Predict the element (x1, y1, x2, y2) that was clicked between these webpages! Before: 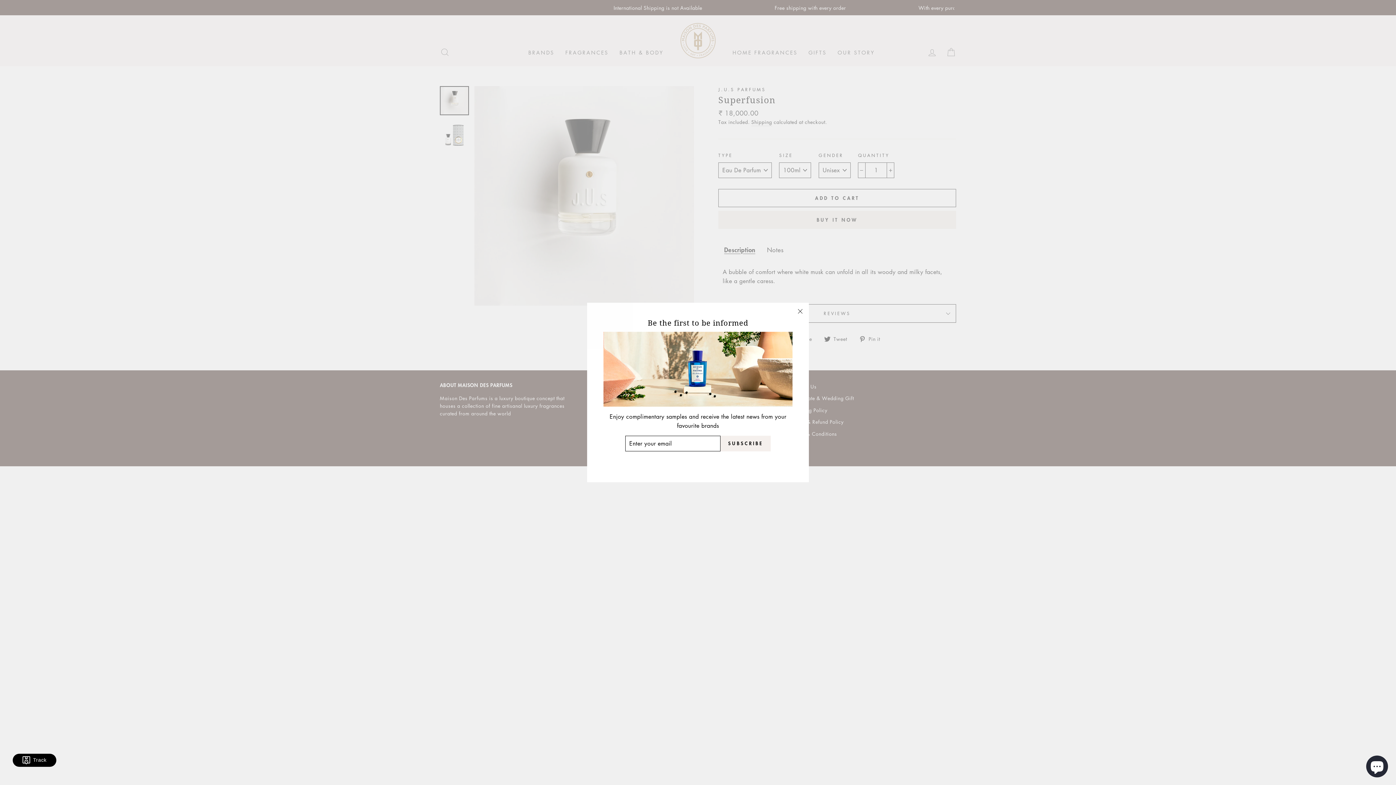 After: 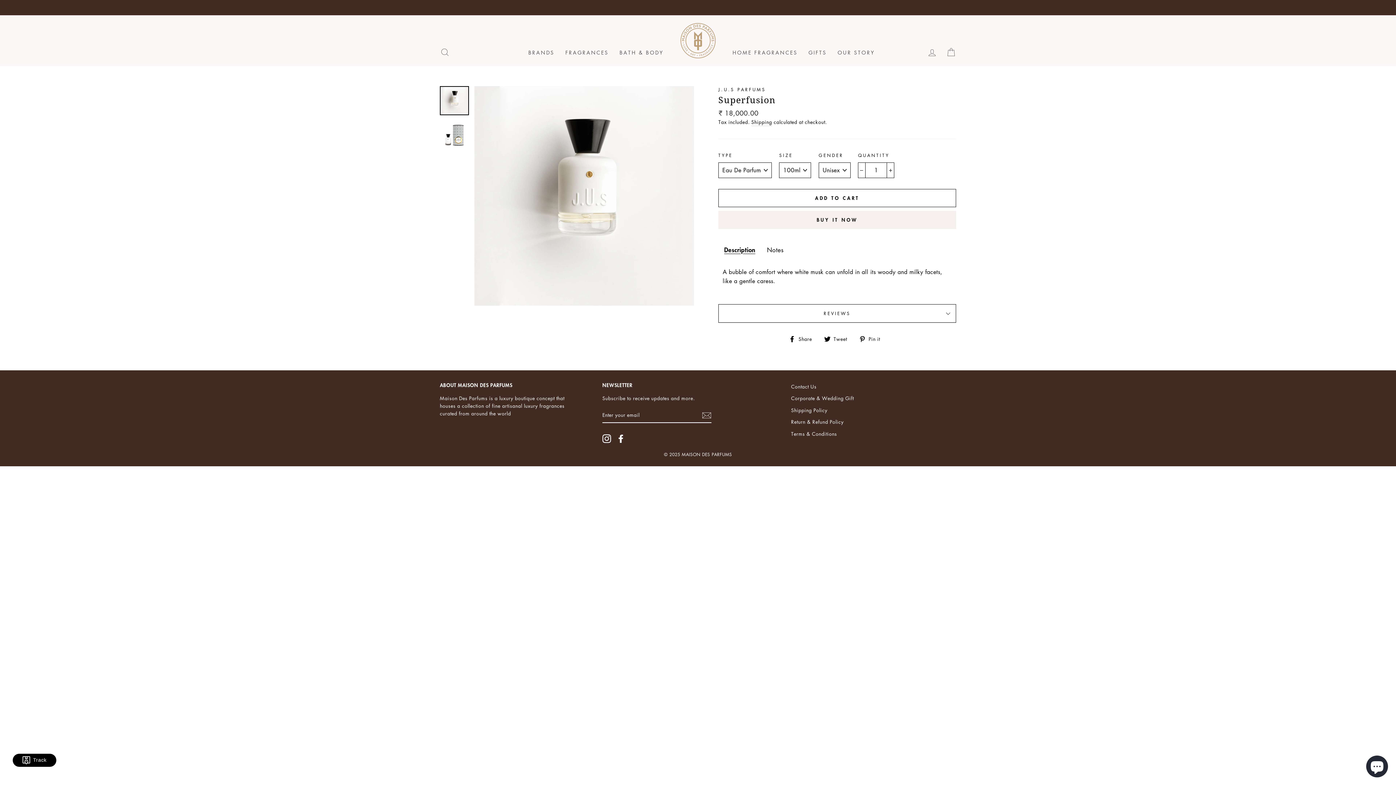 Action: bbox: (696, 463, 700, 463)